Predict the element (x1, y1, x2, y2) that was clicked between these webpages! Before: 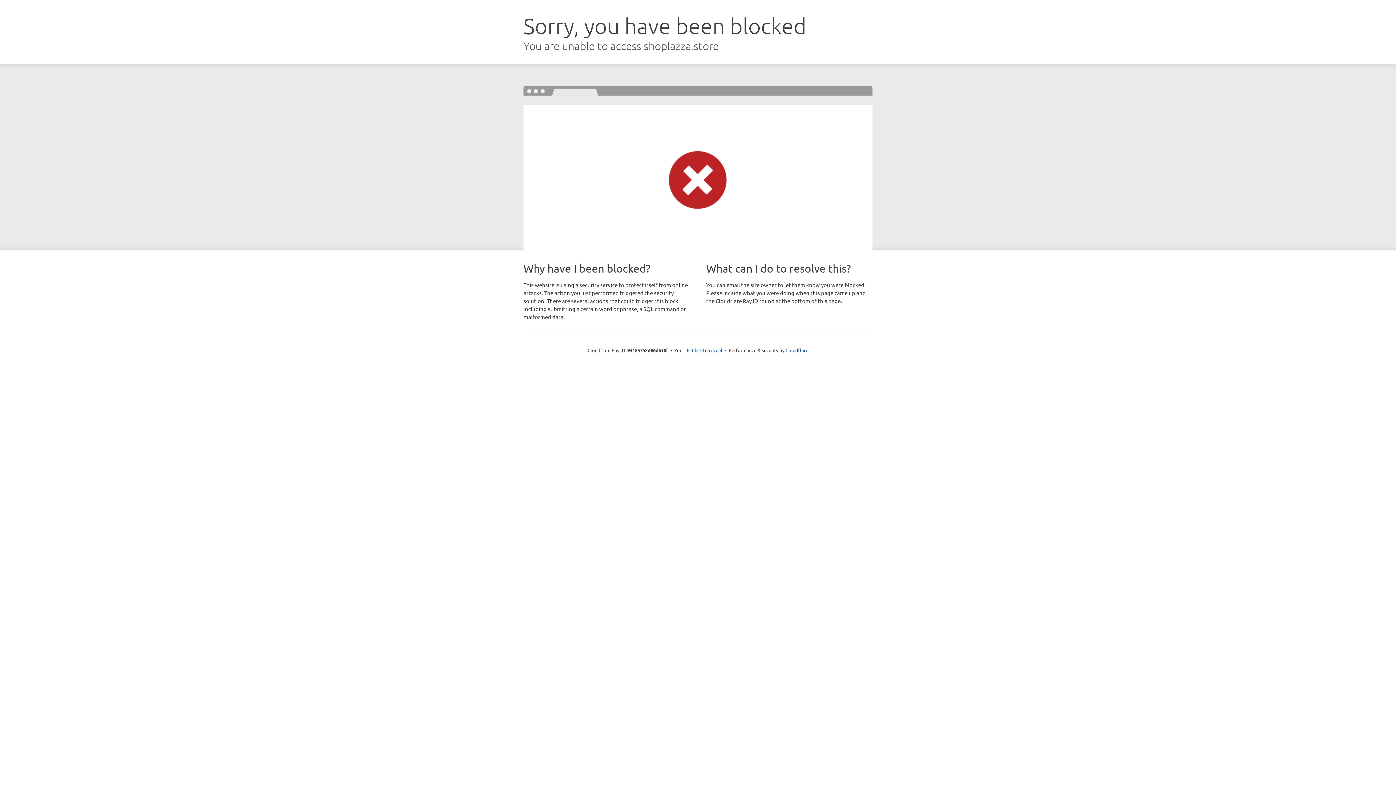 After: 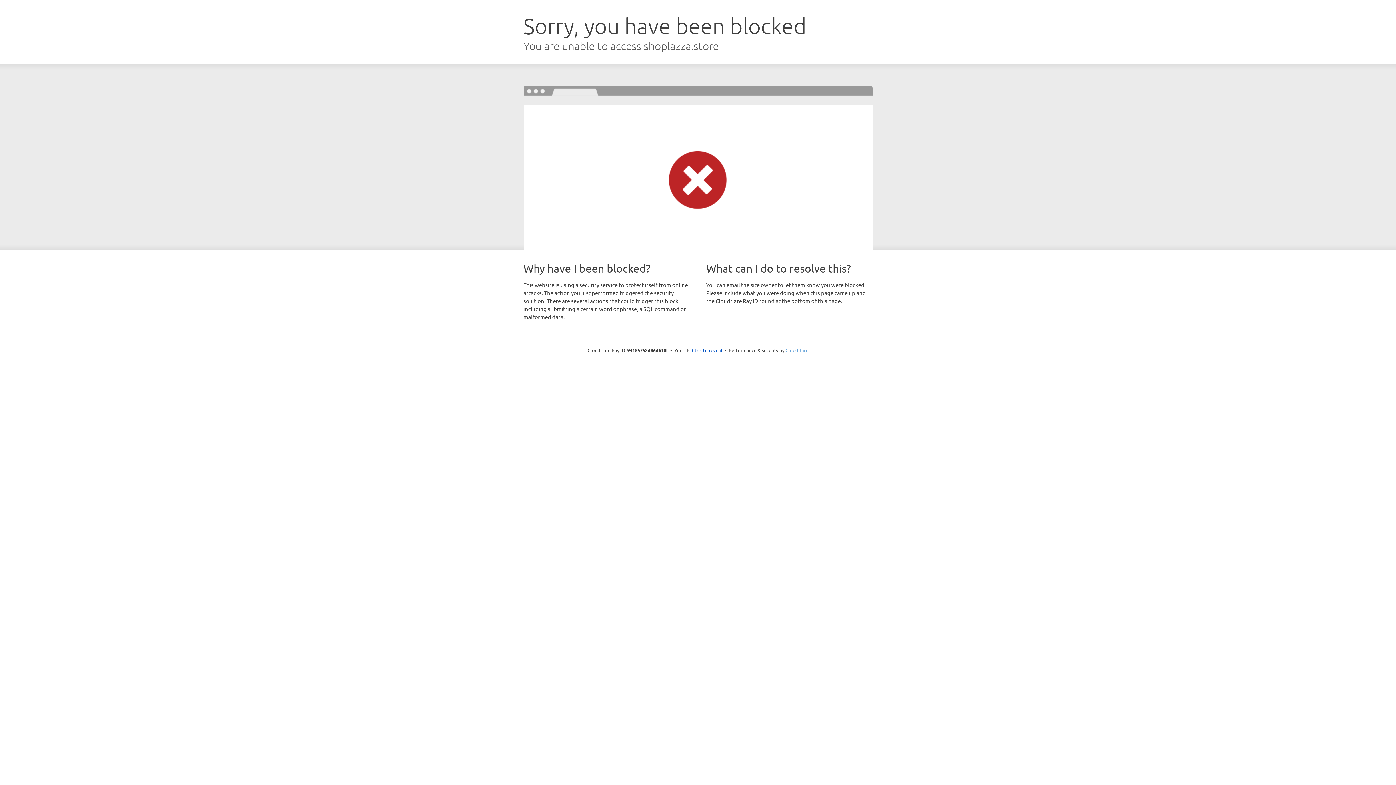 Action: bbox: (785, 347, 808, 353) label: Cloudflare